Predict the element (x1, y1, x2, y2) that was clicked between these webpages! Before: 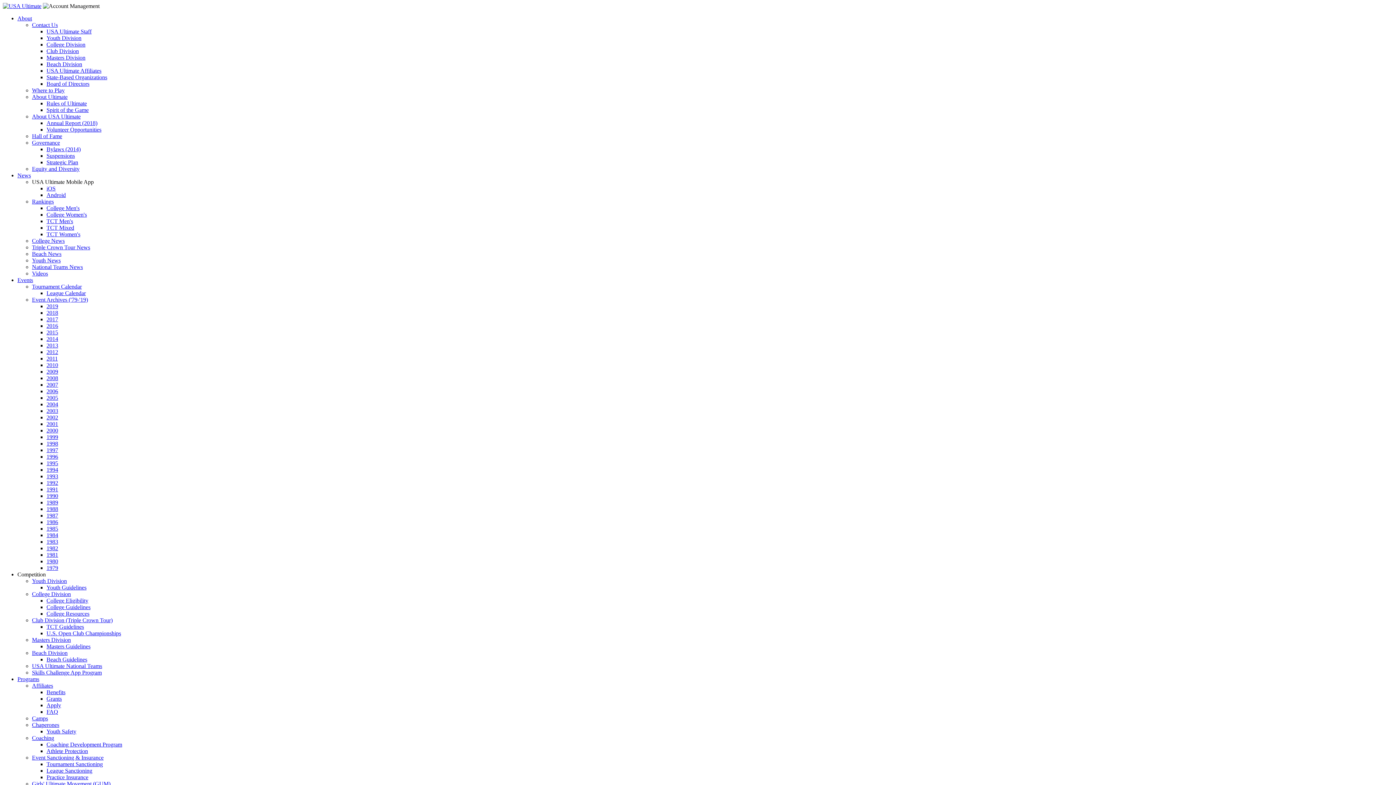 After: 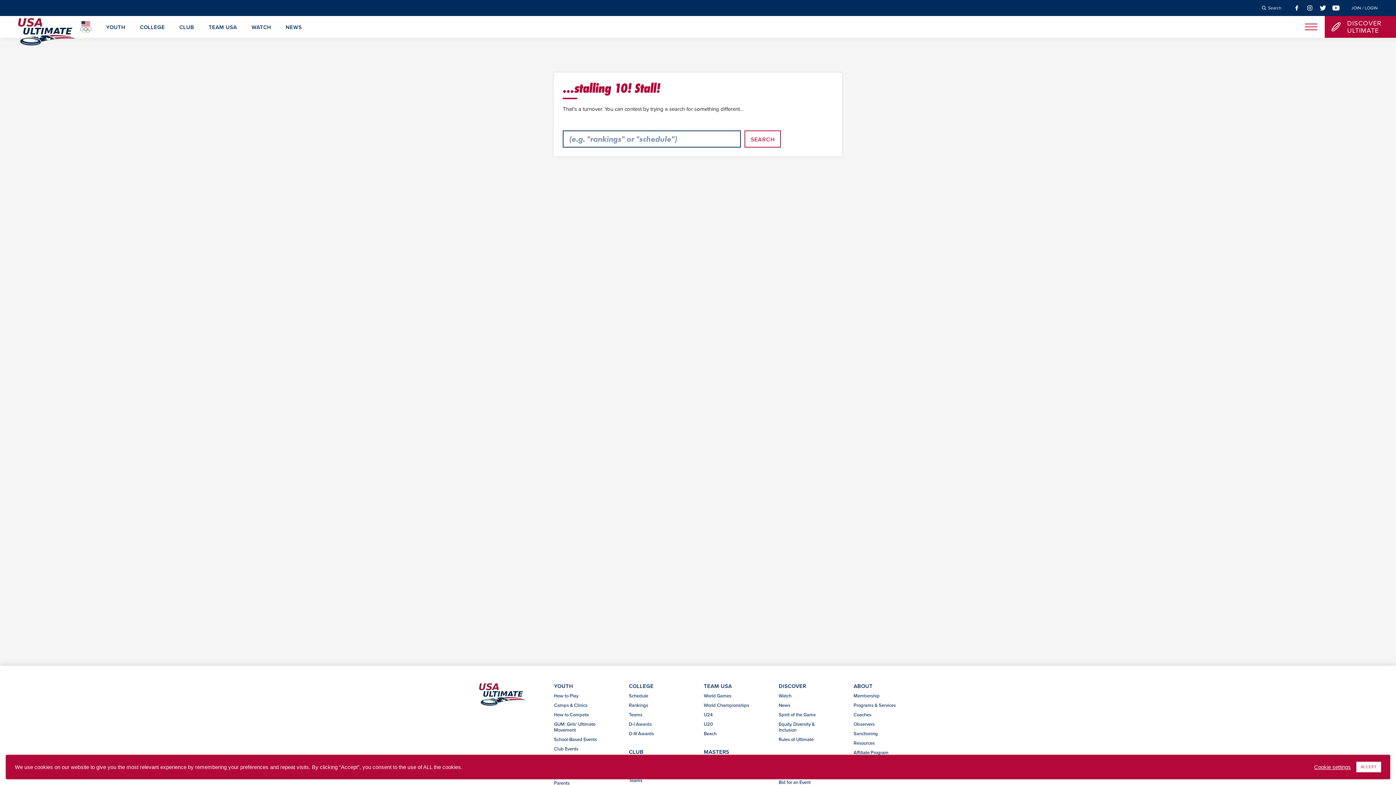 Action: bbox: (46, 741, 122, 748) label: Coaching Development Program